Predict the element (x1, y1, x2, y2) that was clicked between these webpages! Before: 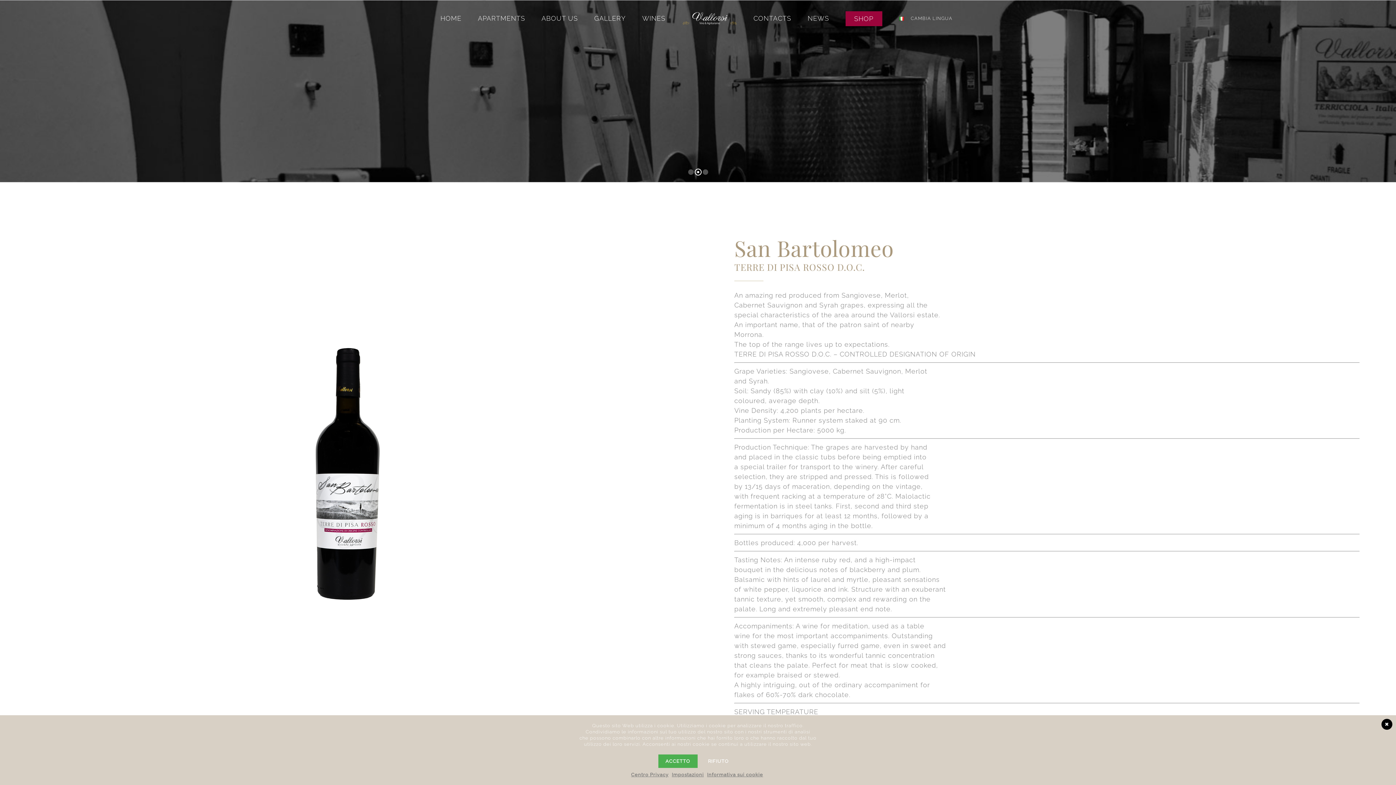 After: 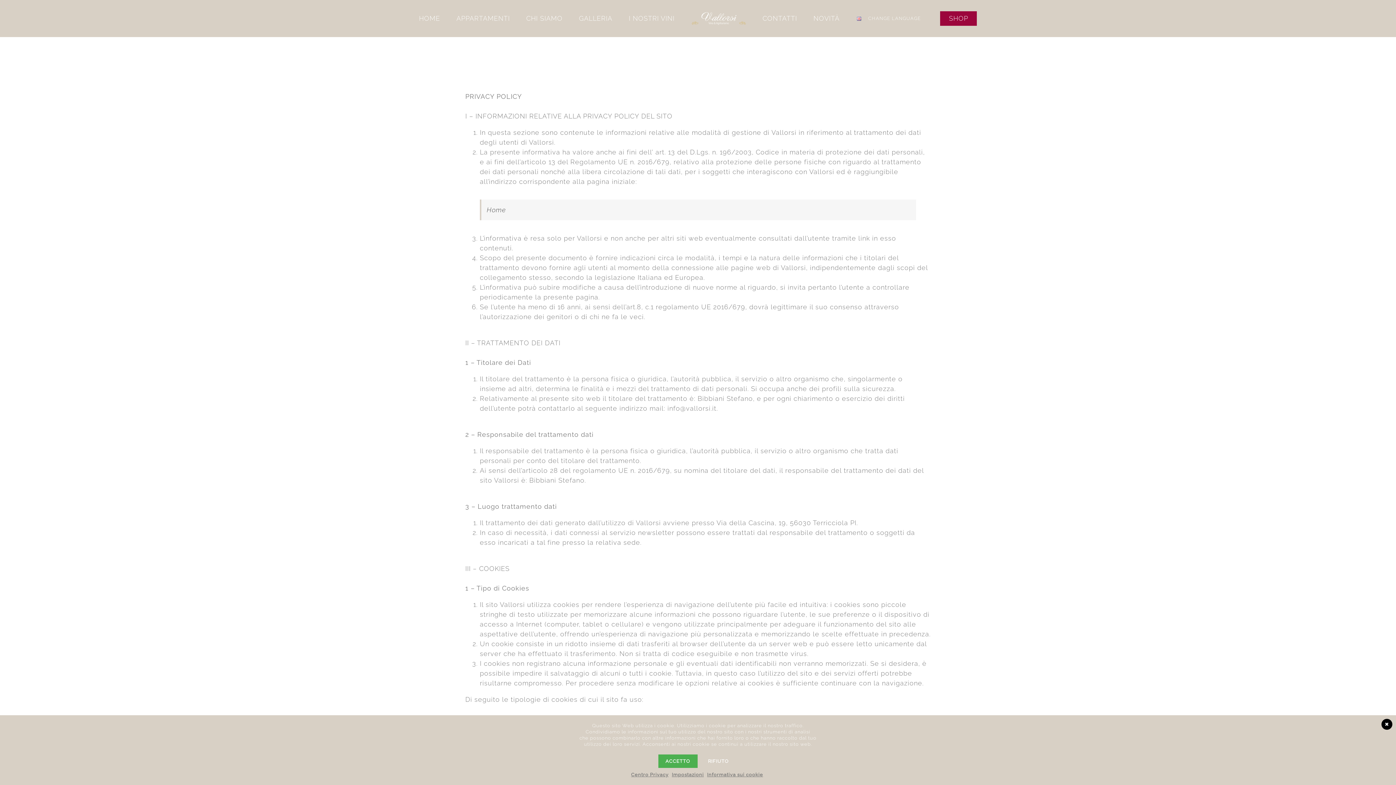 Action: label: Informativa sui cookie bbox: (707, 772, 763, 777)